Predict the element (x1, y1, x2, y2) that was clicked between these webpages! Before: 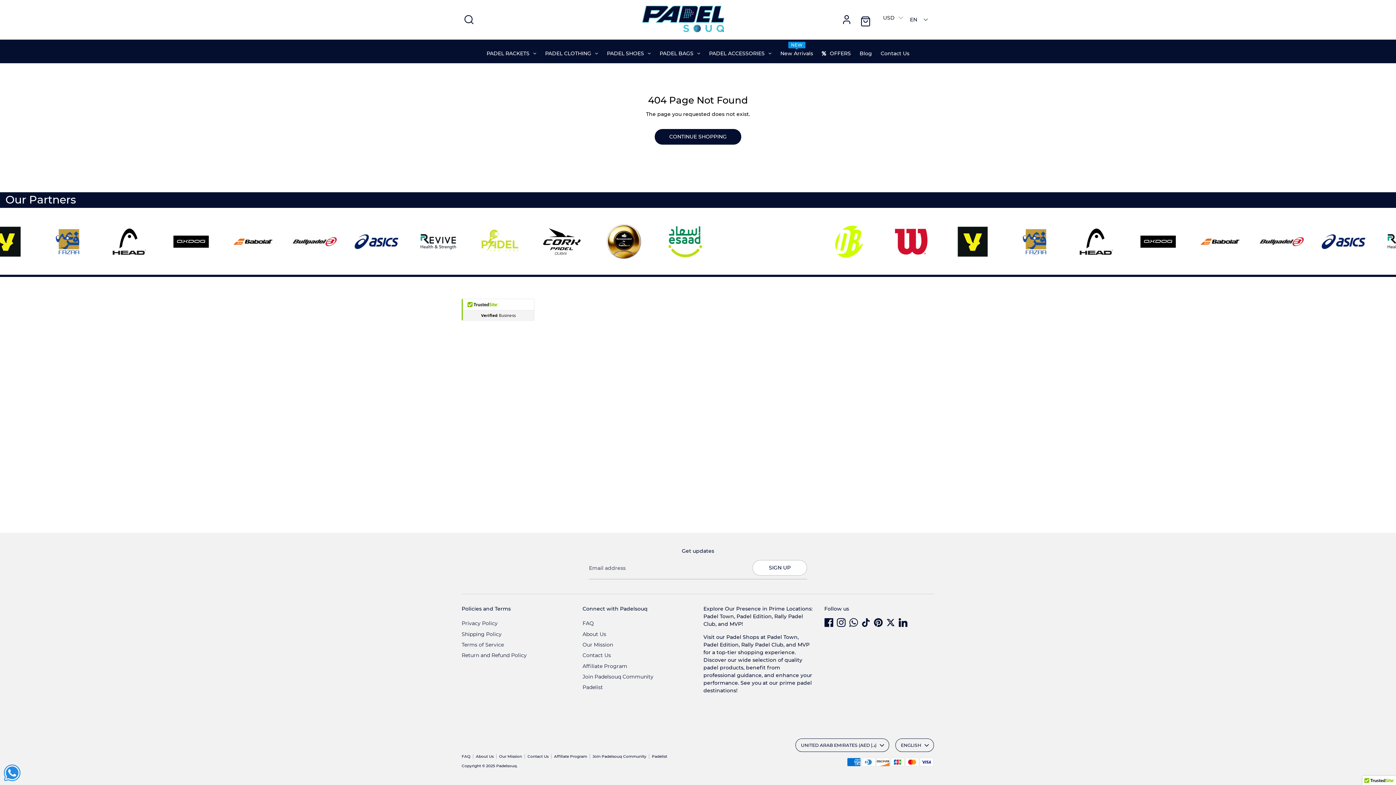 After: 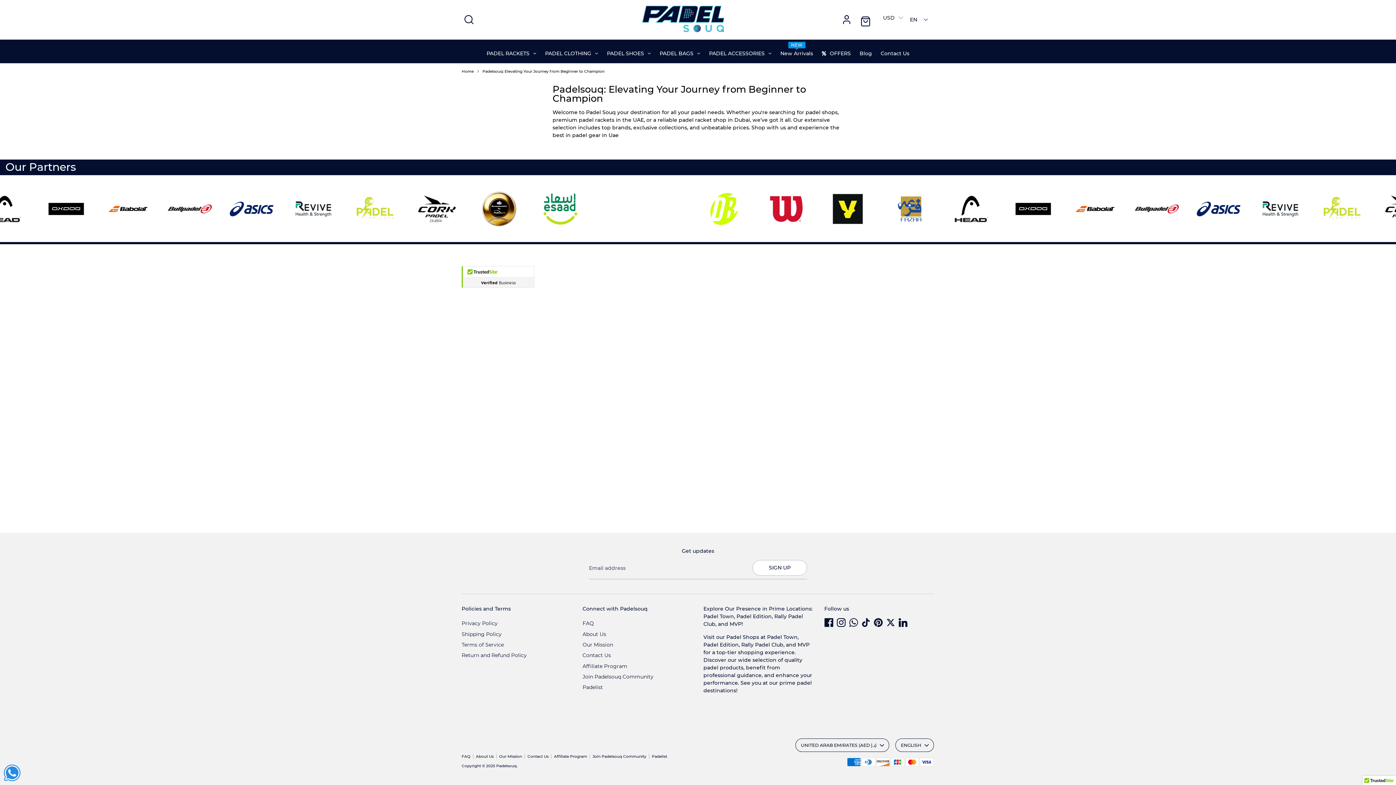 Action: label: Our Mission bbox: (499, 754, 527, 759)